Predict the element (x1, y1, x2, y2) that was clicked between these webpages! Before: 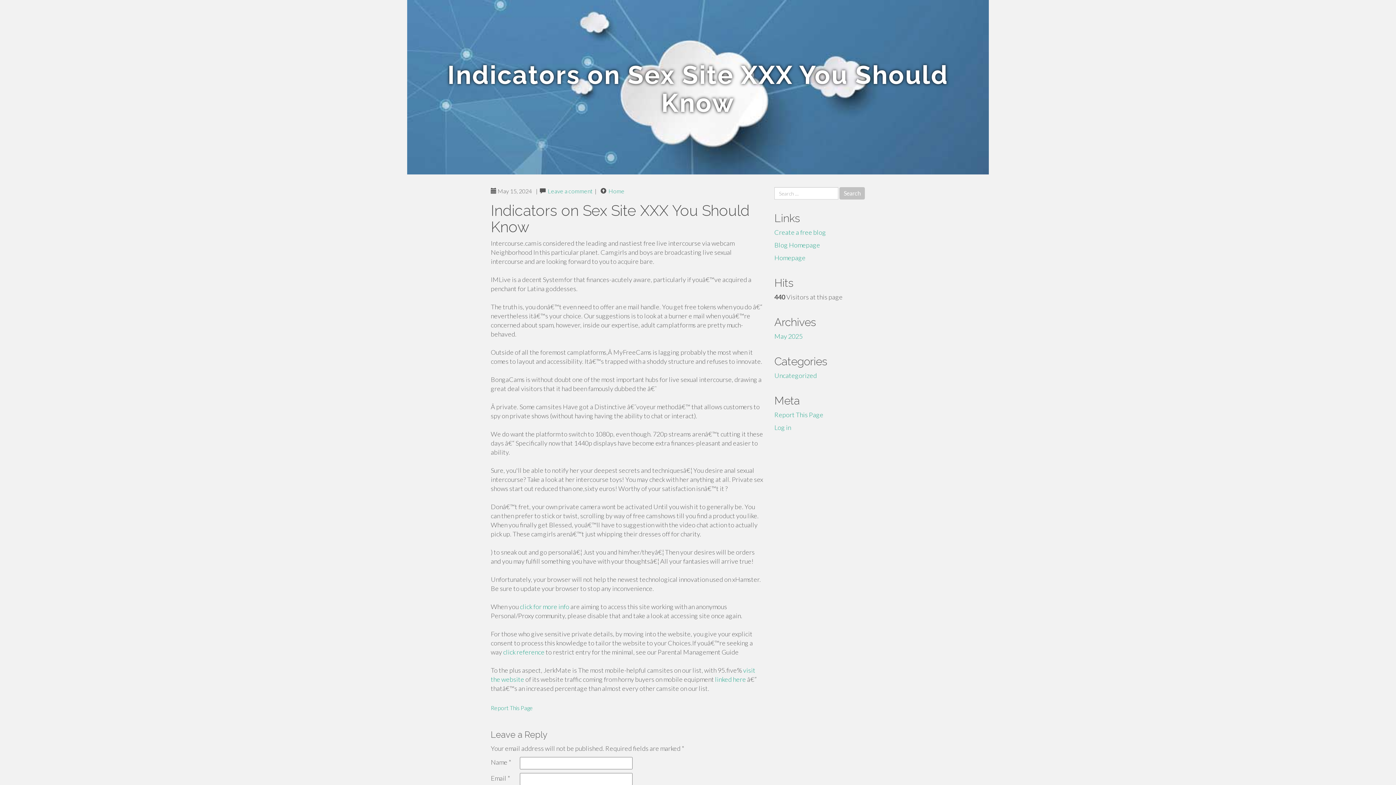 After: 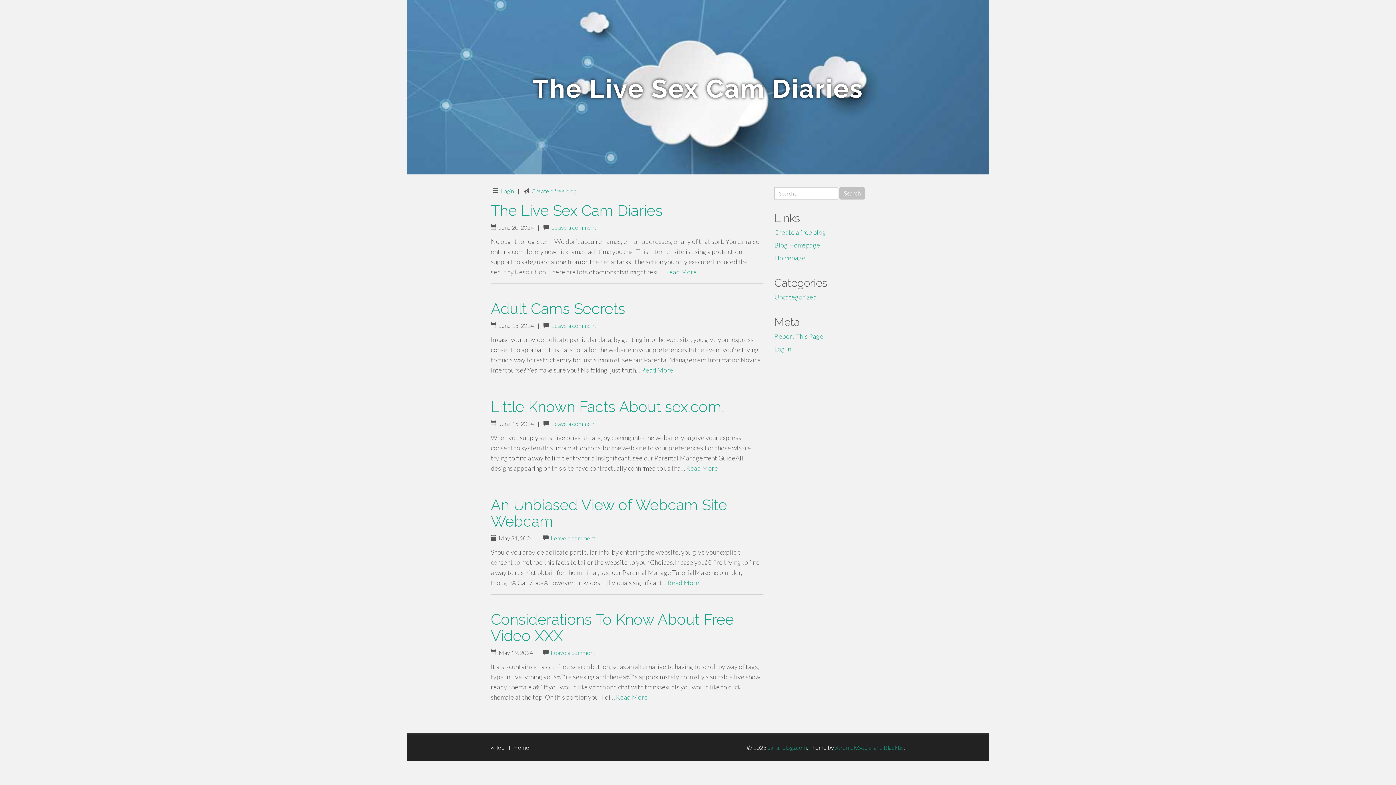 Action: label: Blog Homepage bbox: (774, 241, 820, 249)